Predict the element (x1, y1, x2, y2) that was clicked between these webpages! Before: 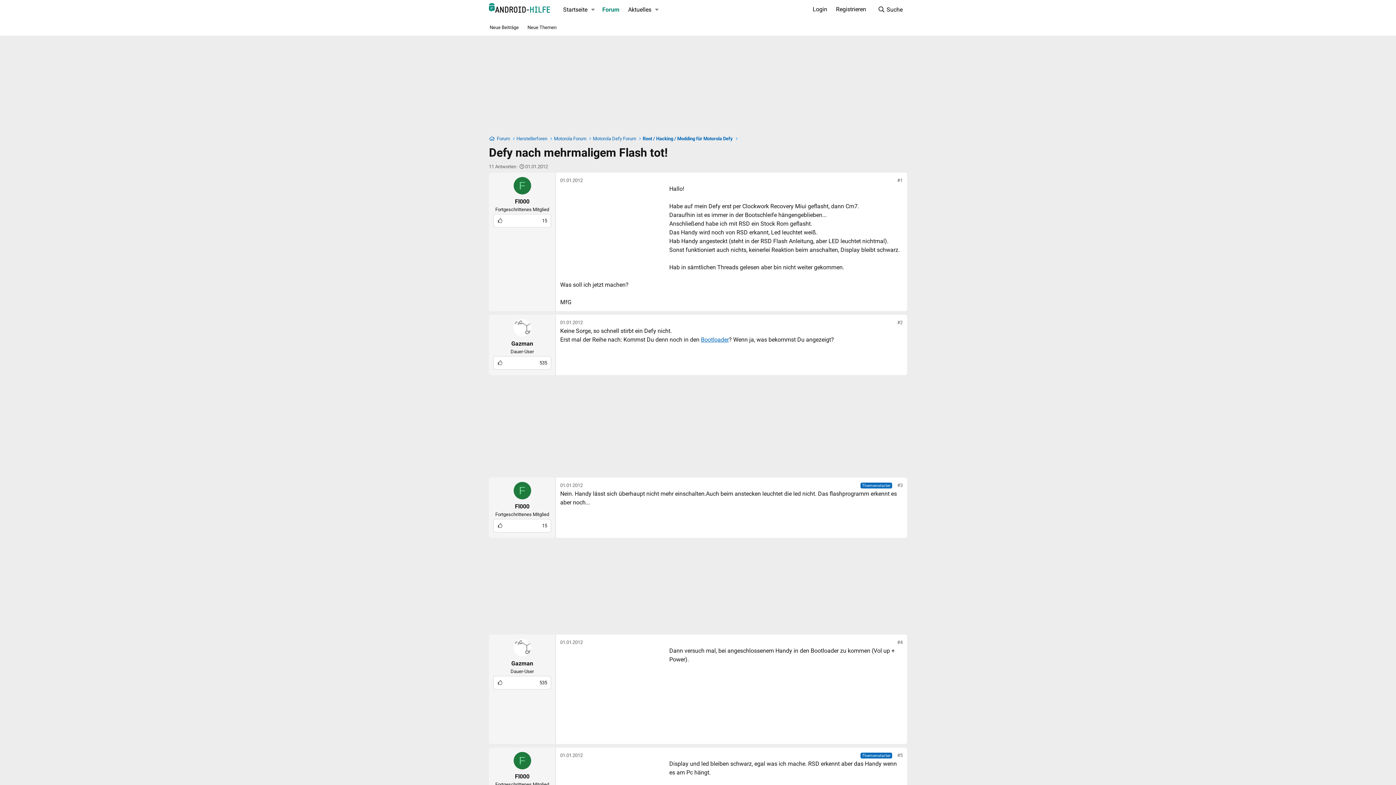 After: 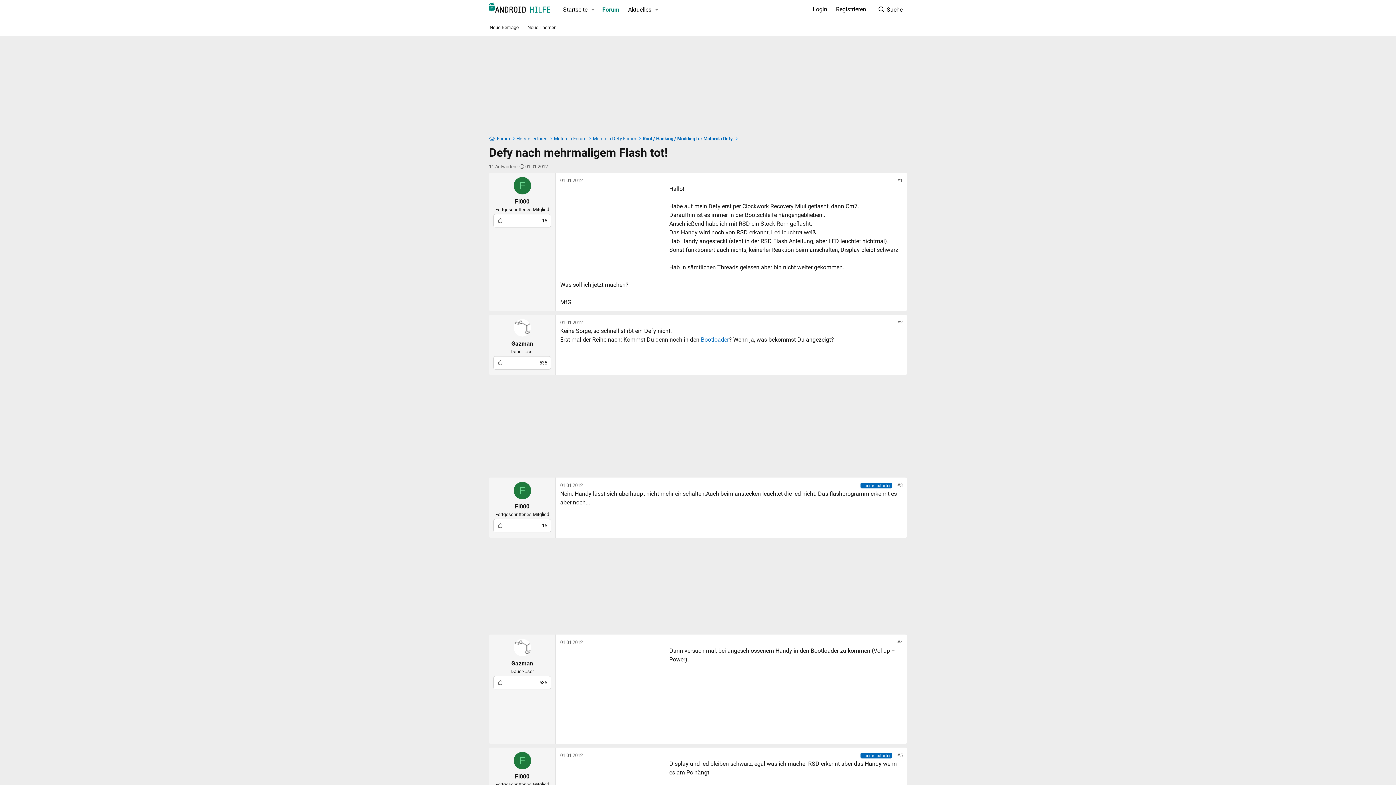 Action: label: Registrieren bbox: (831, 0, 870, 18)